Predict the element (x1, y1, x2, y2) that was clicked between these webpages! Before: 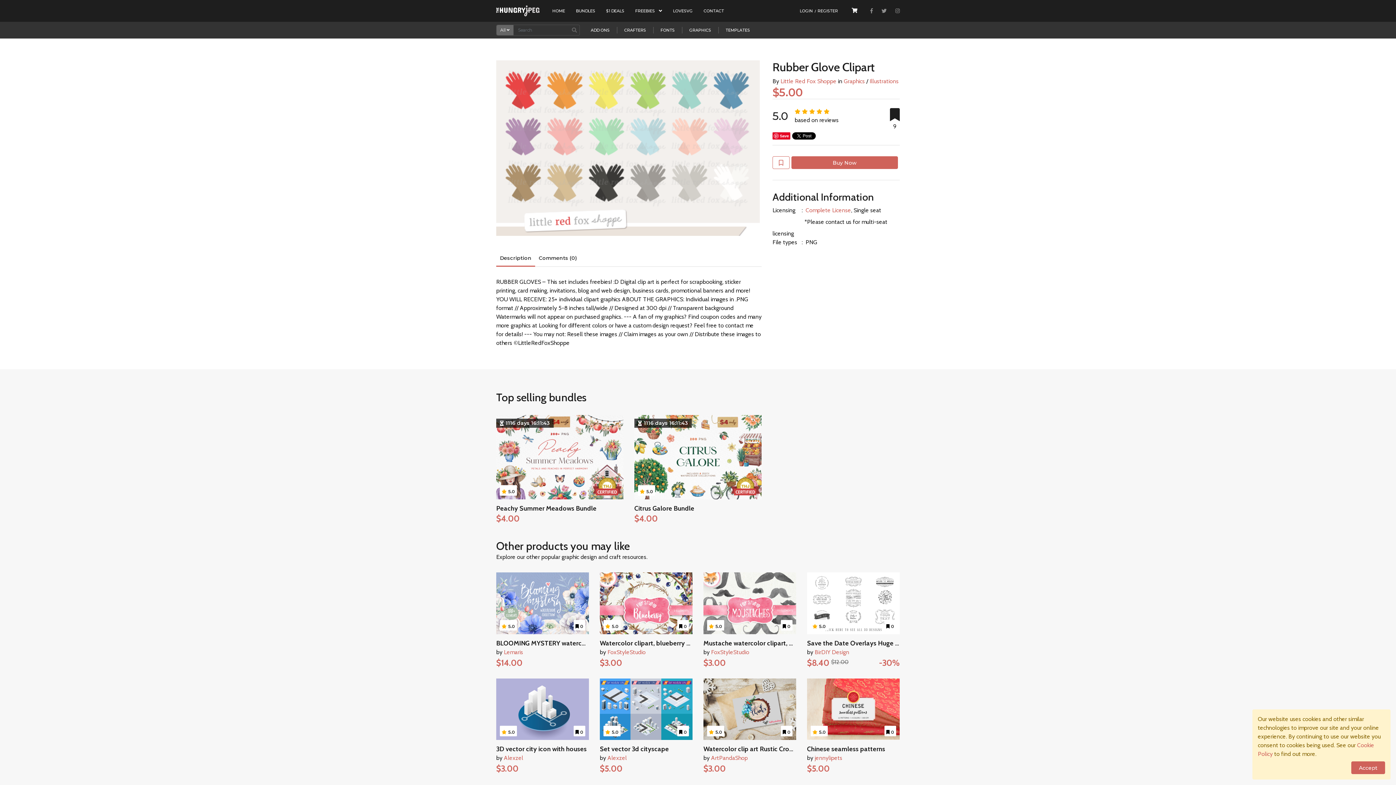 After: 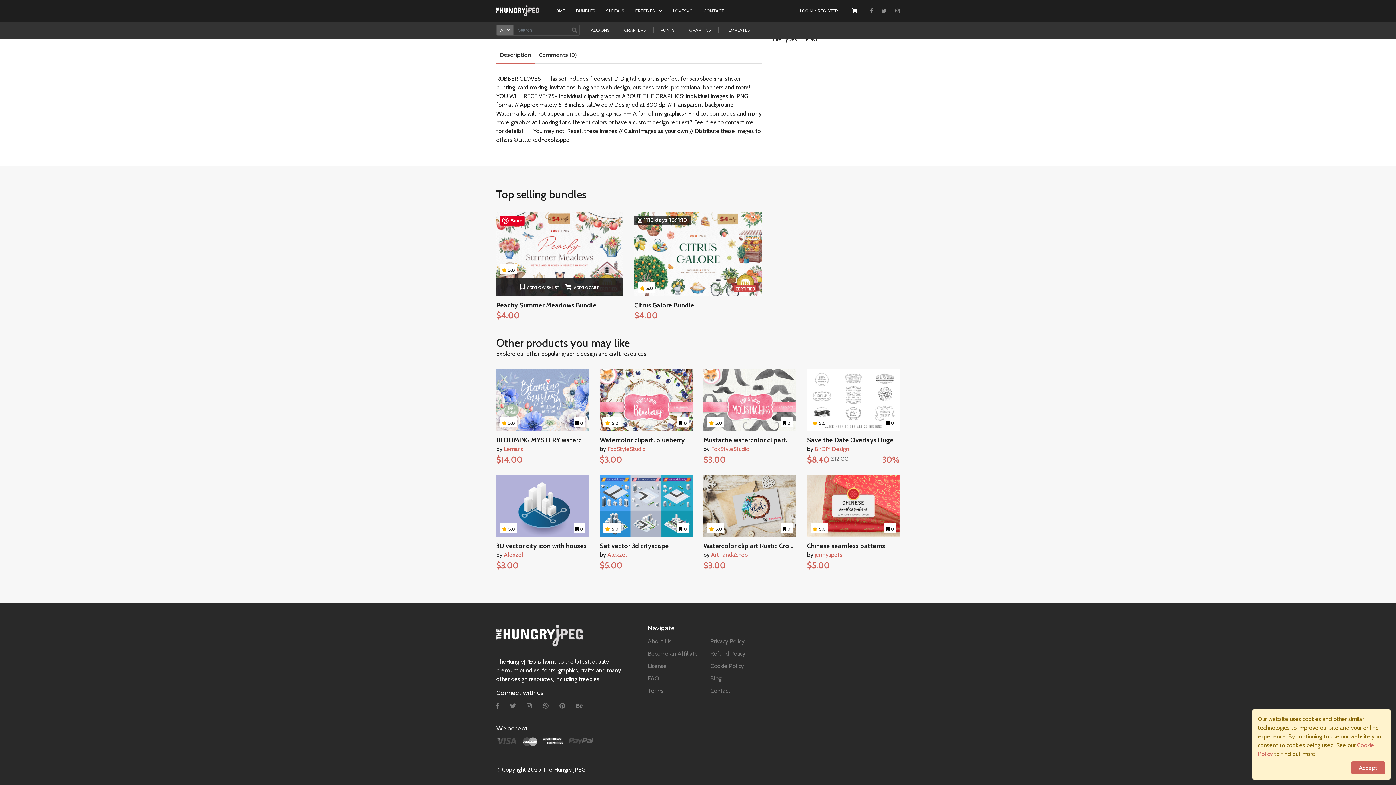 Action: bbox: (496, 250, 535, 266) label: Description